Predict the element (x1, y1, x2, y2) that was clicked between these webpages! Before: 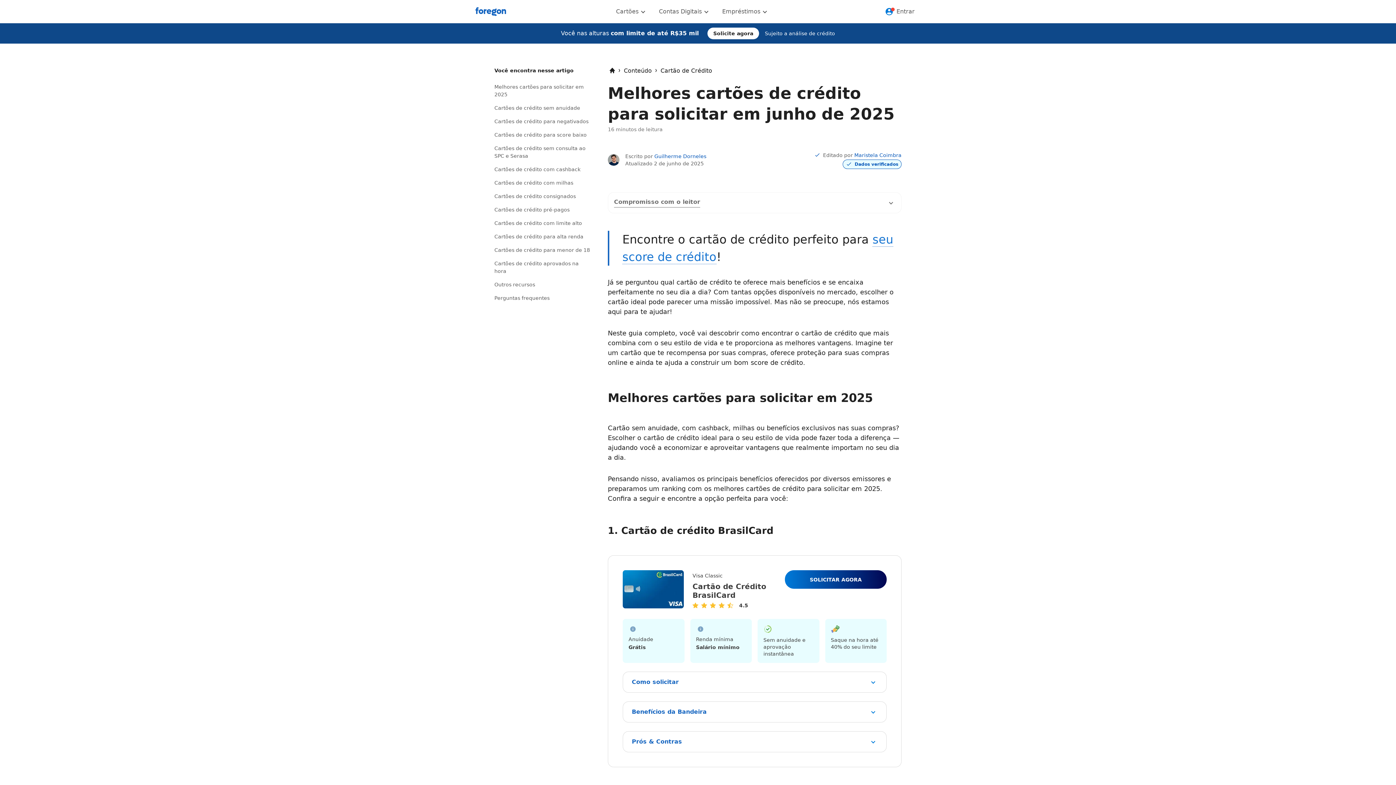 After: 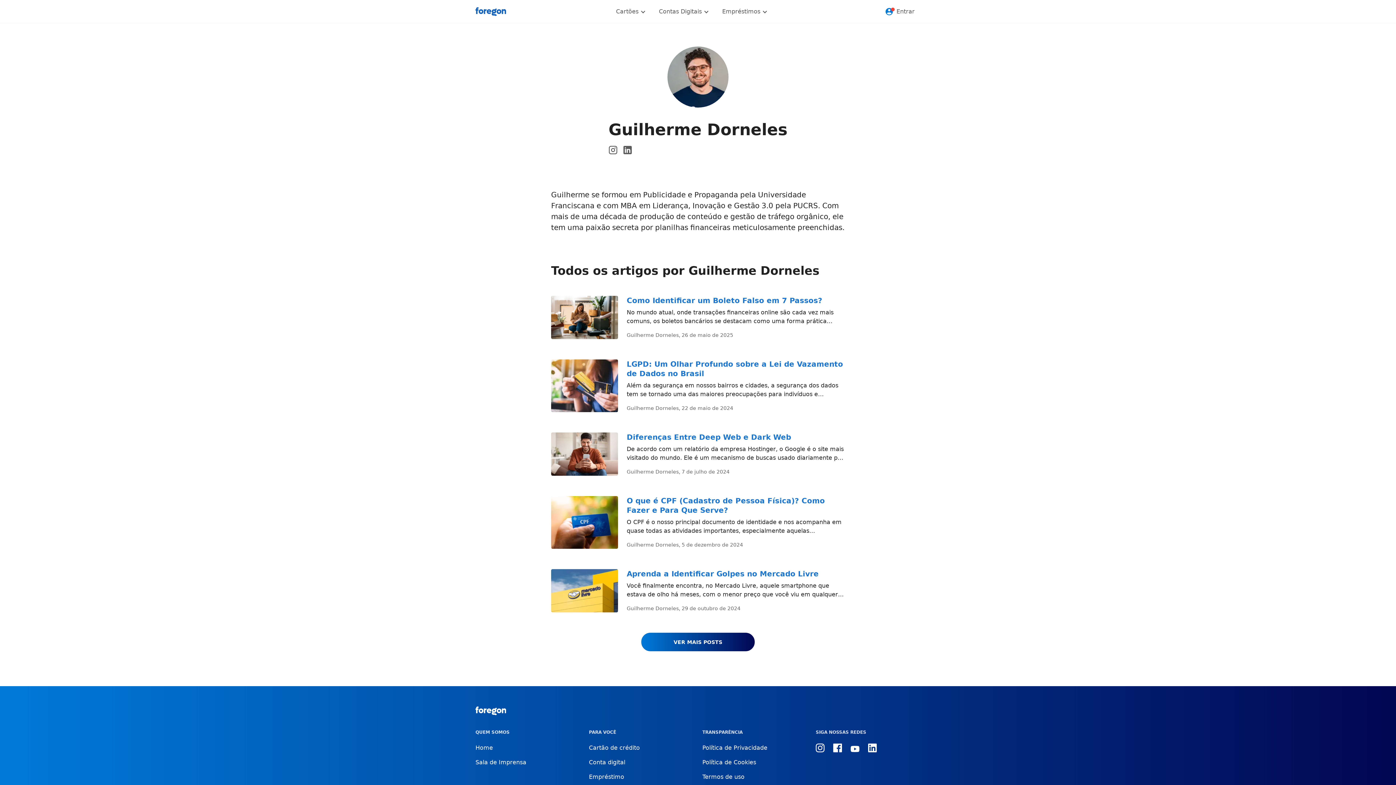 Action: bbox: (608, 154, 619, 165)